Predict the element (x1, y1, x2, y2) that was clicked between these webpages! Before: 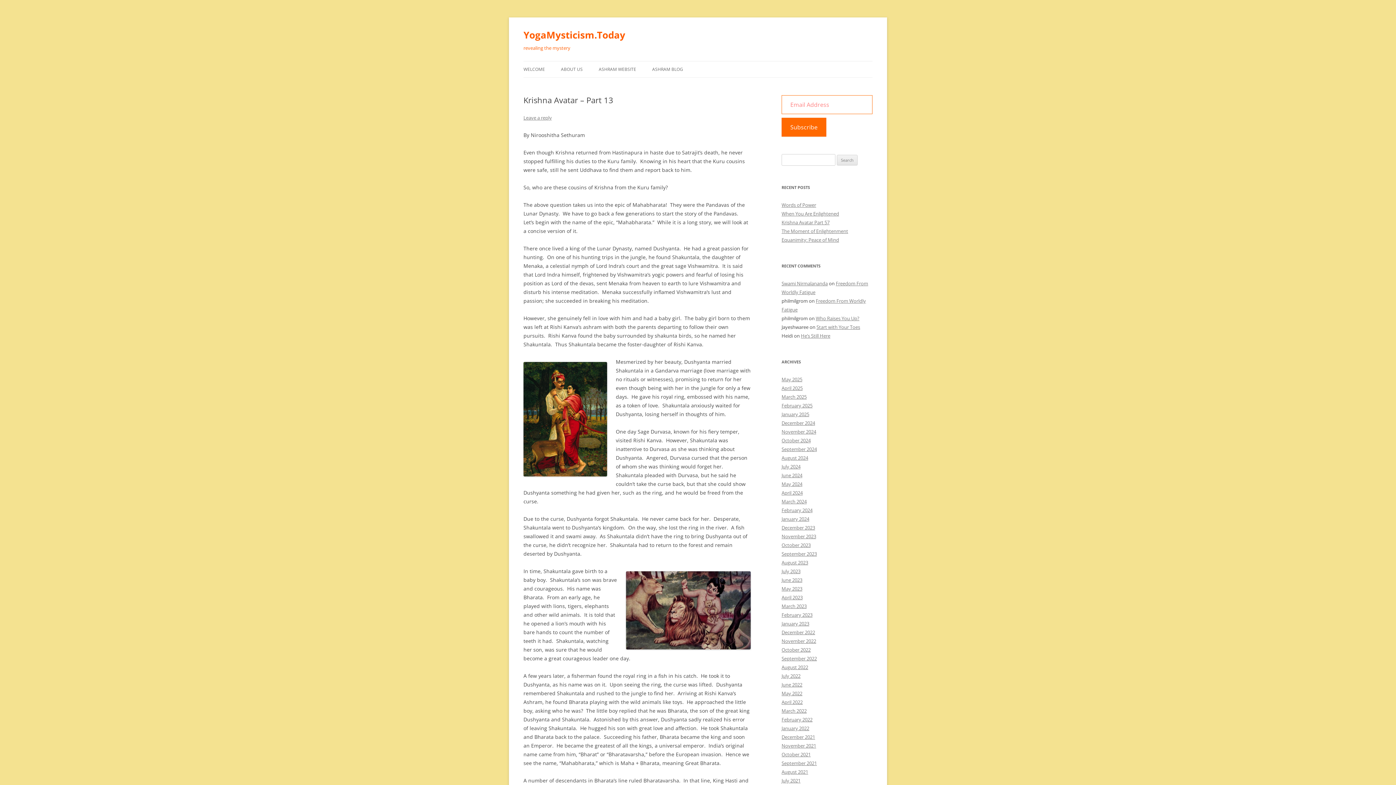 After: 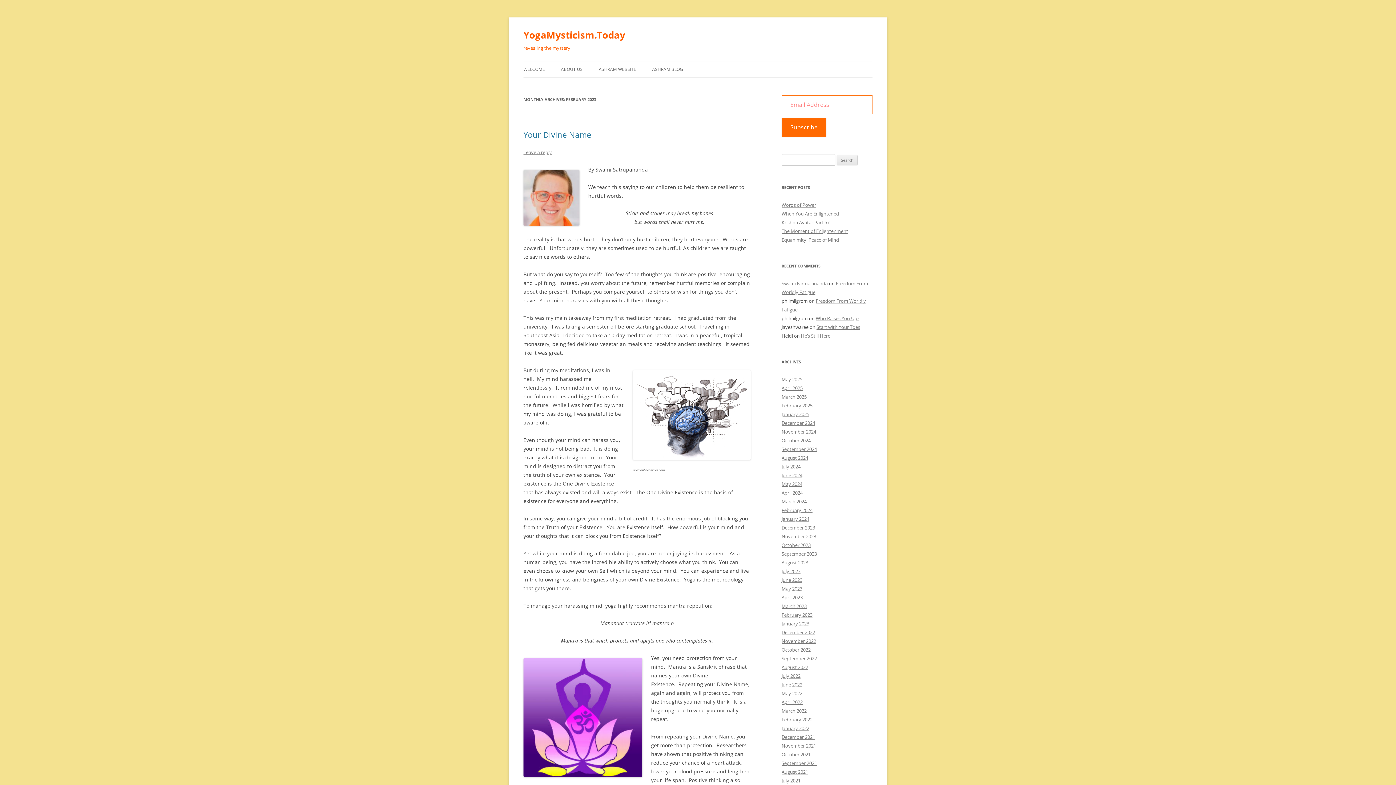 Action: bbox: (781, 612, 812, 618) label: February 2023